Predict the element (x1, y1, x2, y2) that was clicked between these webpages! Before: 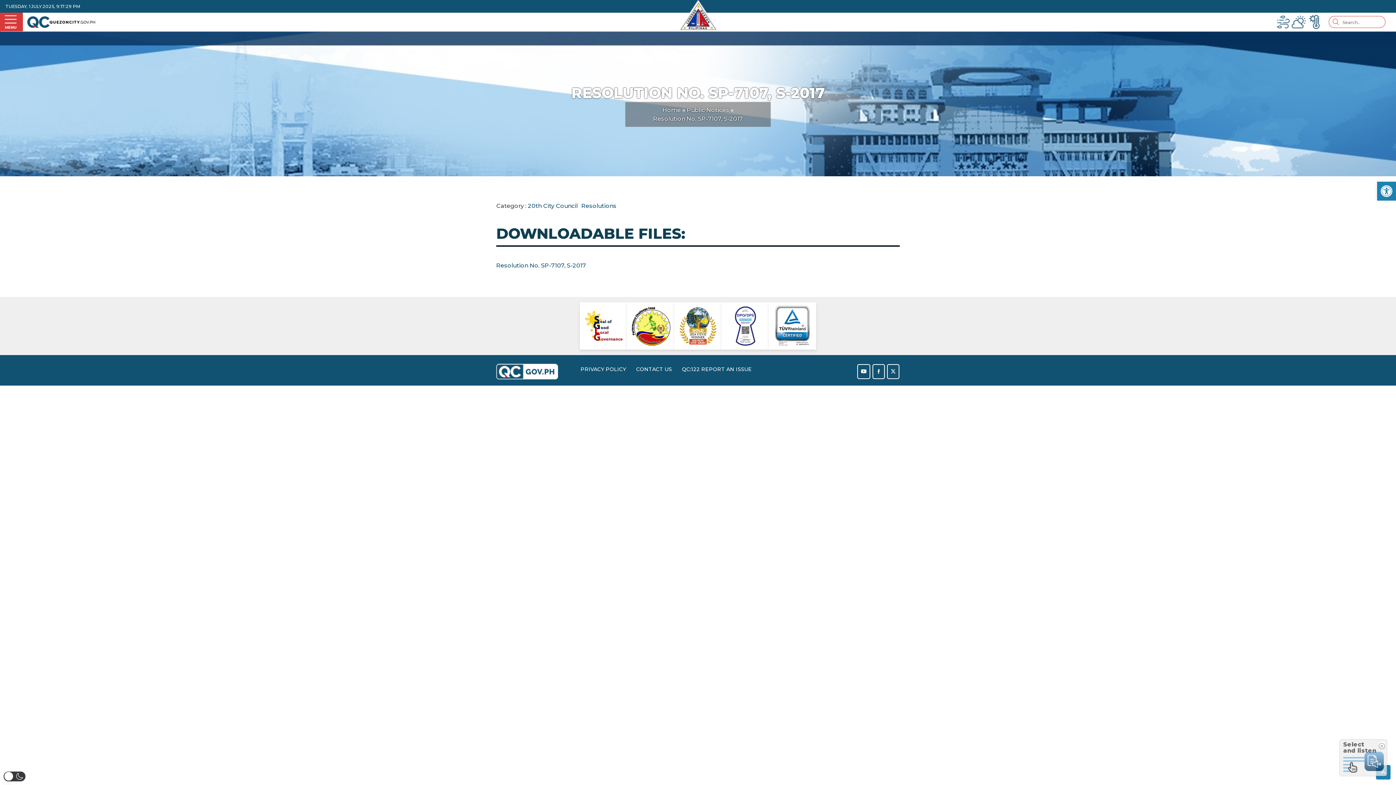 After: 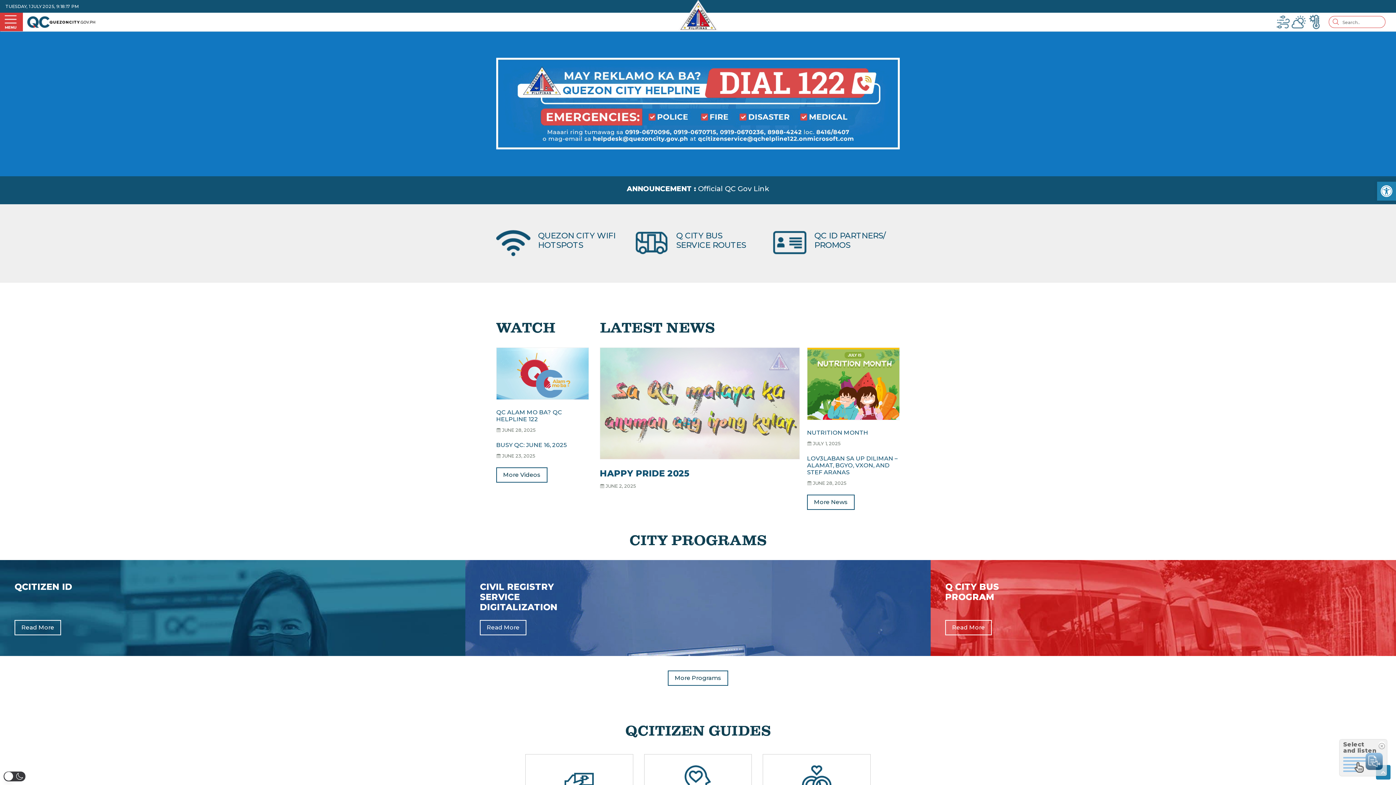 Action: bbox: (26, 14, 97, 29)